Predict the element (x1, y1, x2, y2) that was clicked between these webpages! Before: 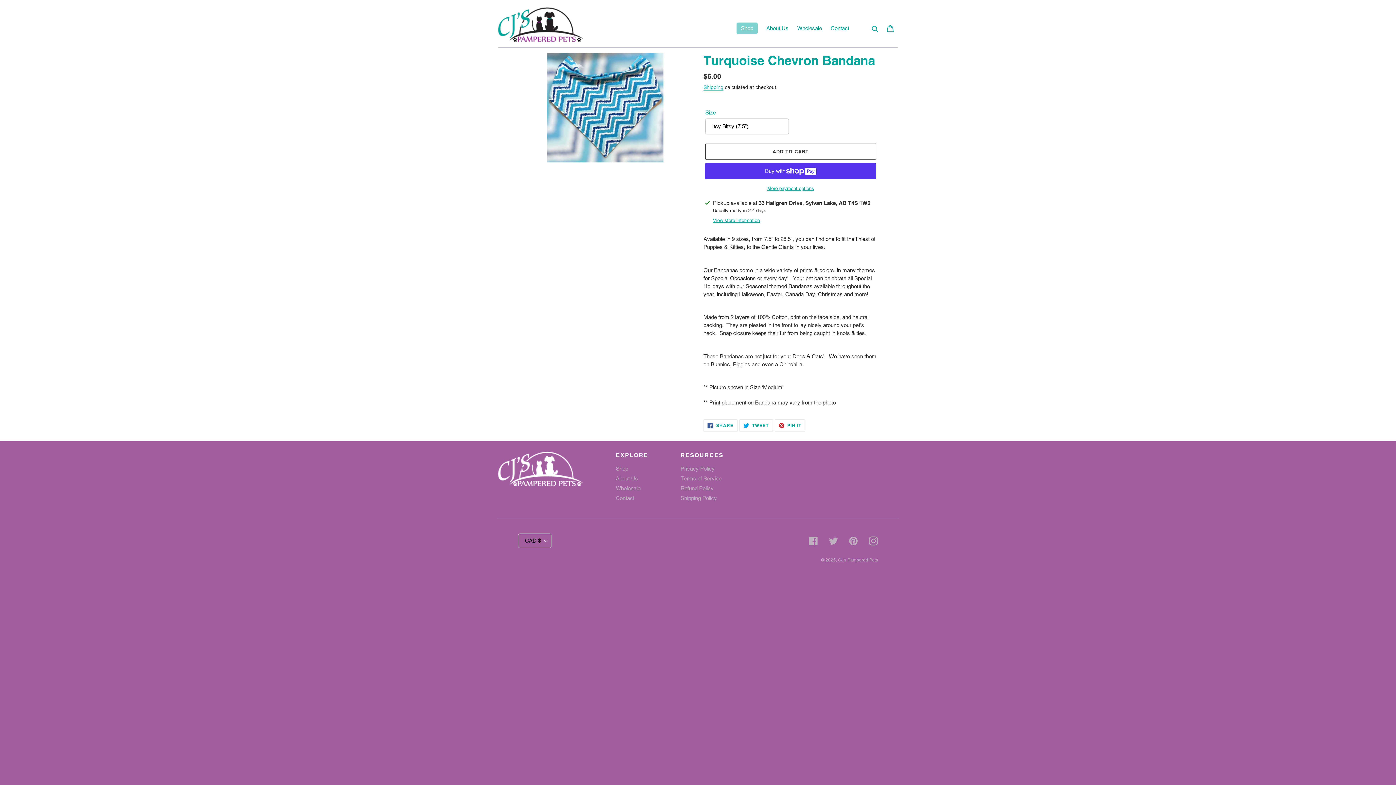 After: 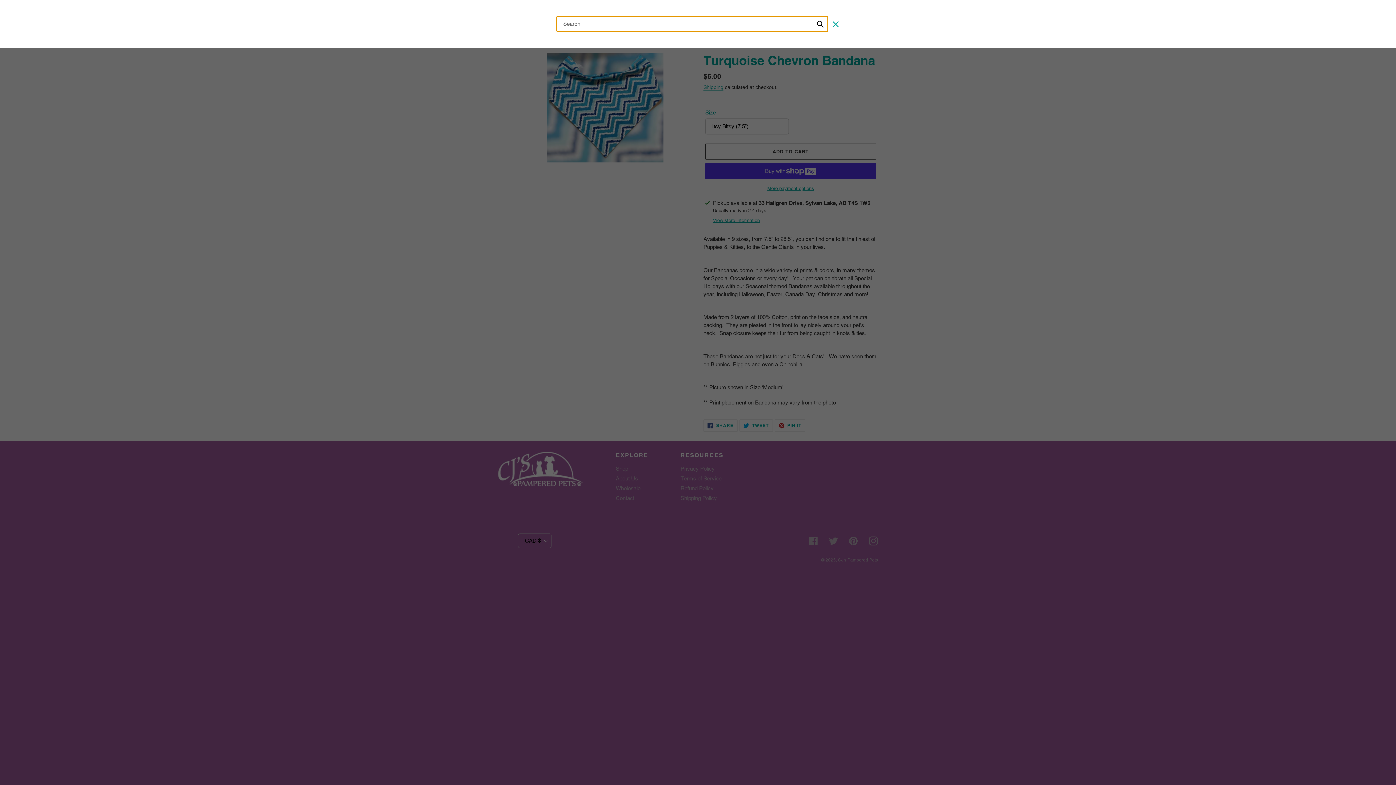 Action: bbox: (867, 20, 882, 35) label: Search